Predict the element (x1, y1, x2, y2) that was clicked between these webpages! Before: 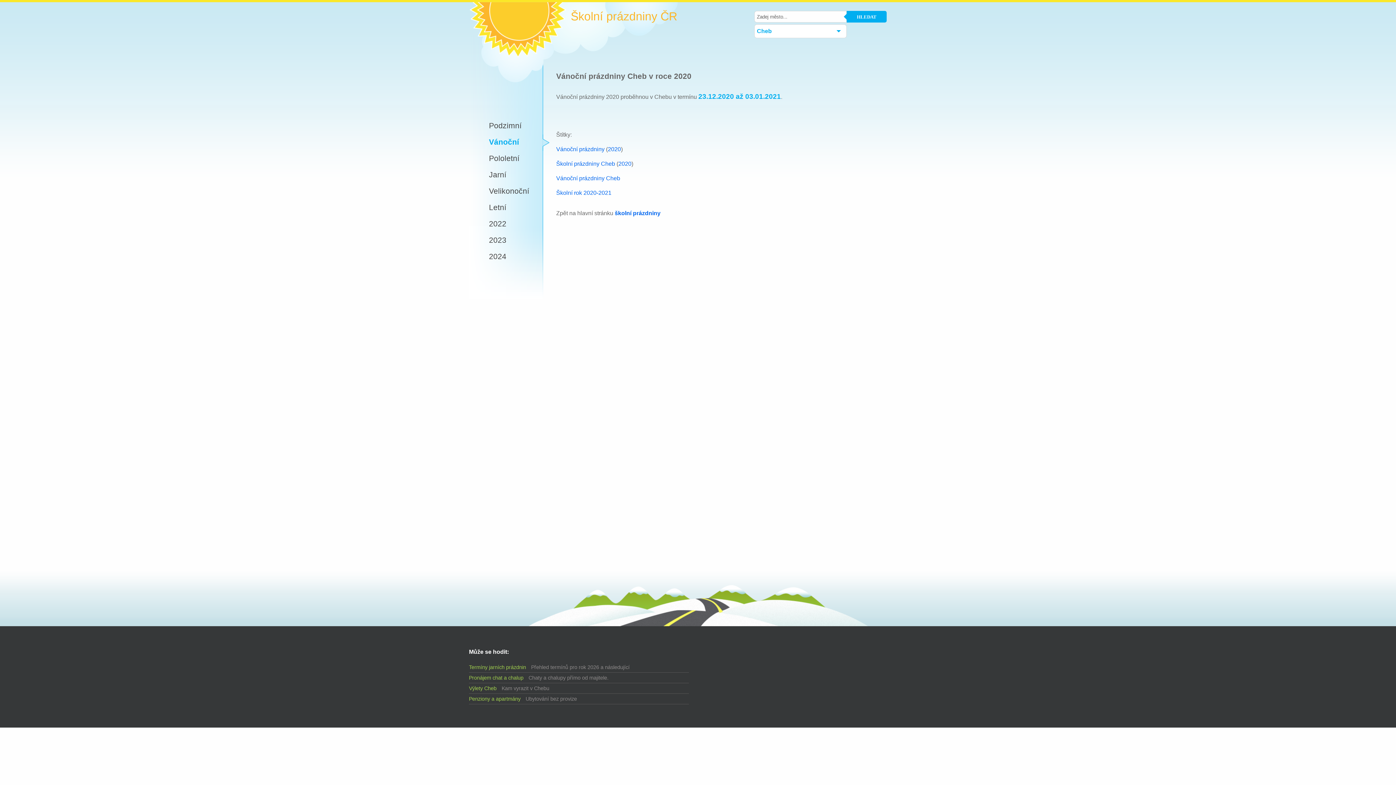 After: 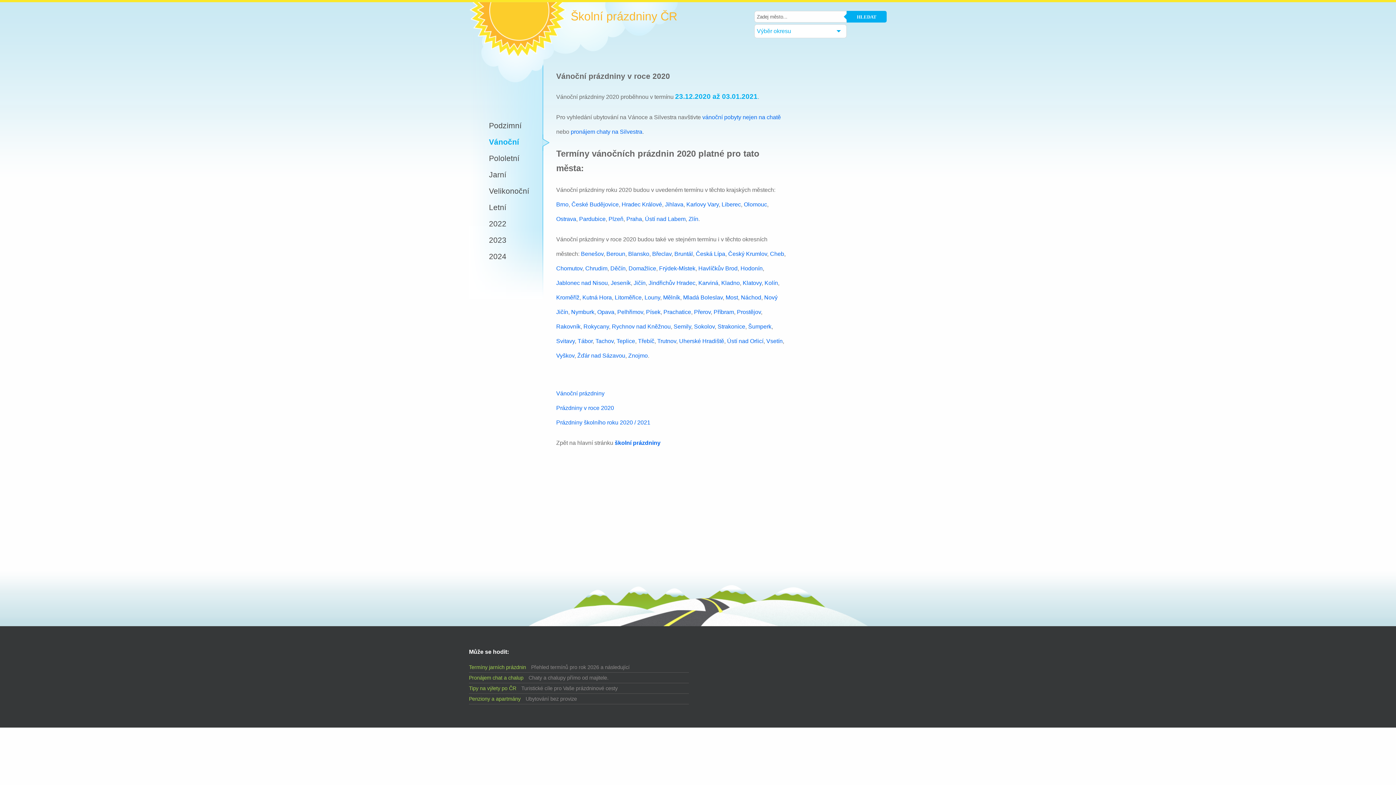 Action: bbox: (608, 146, 621, 152) label: 2020